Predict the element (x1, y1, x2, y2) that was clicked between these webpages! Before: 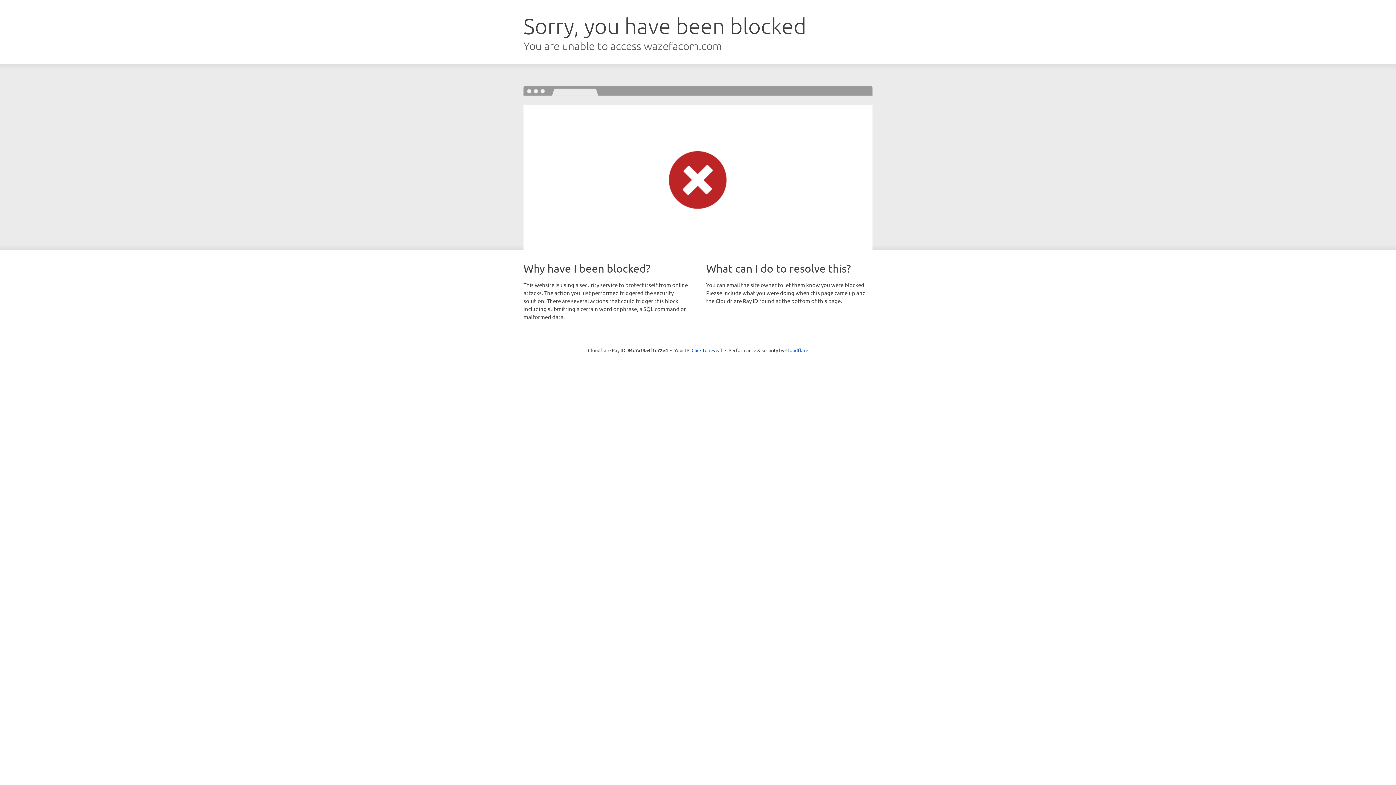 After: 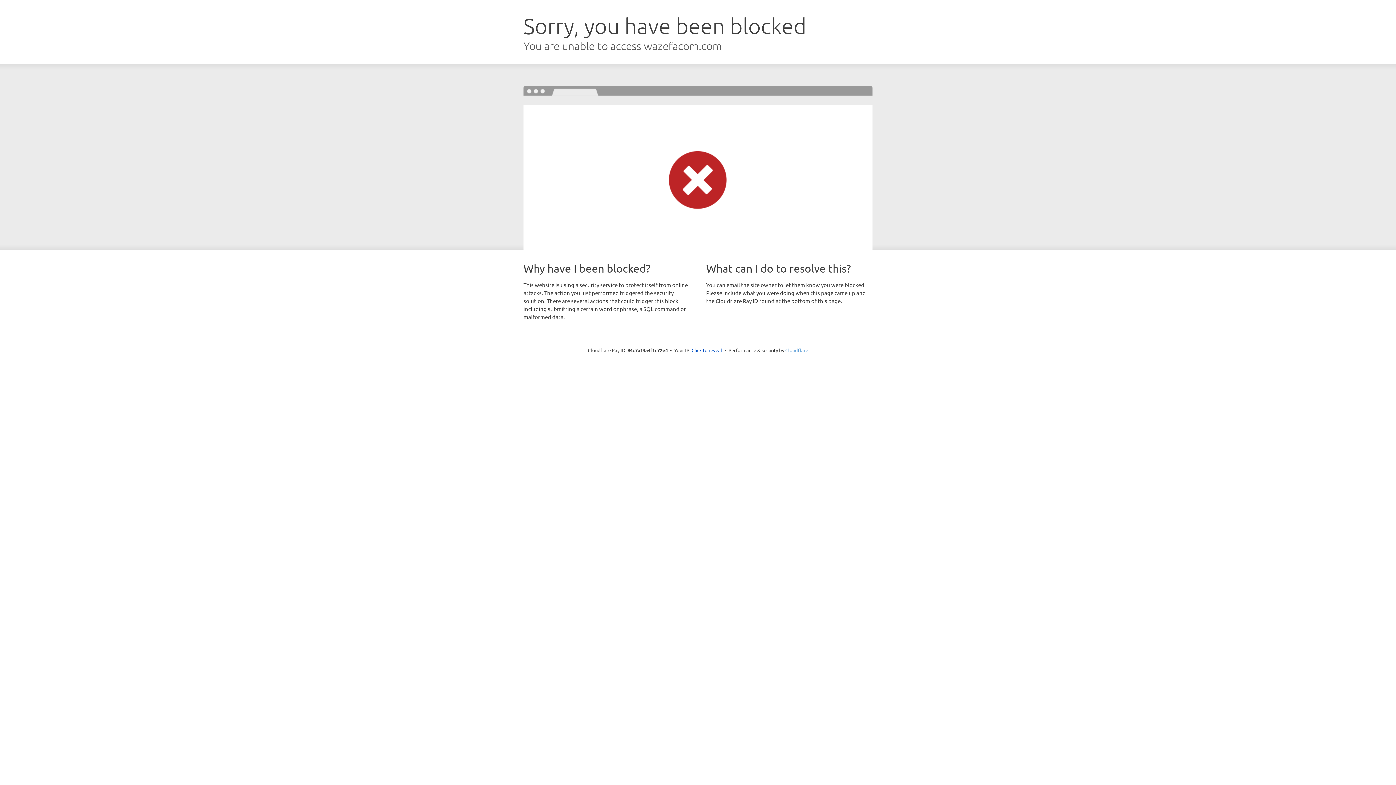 Action: label: Cloudflare bbox: (785, 347, 808, 353)